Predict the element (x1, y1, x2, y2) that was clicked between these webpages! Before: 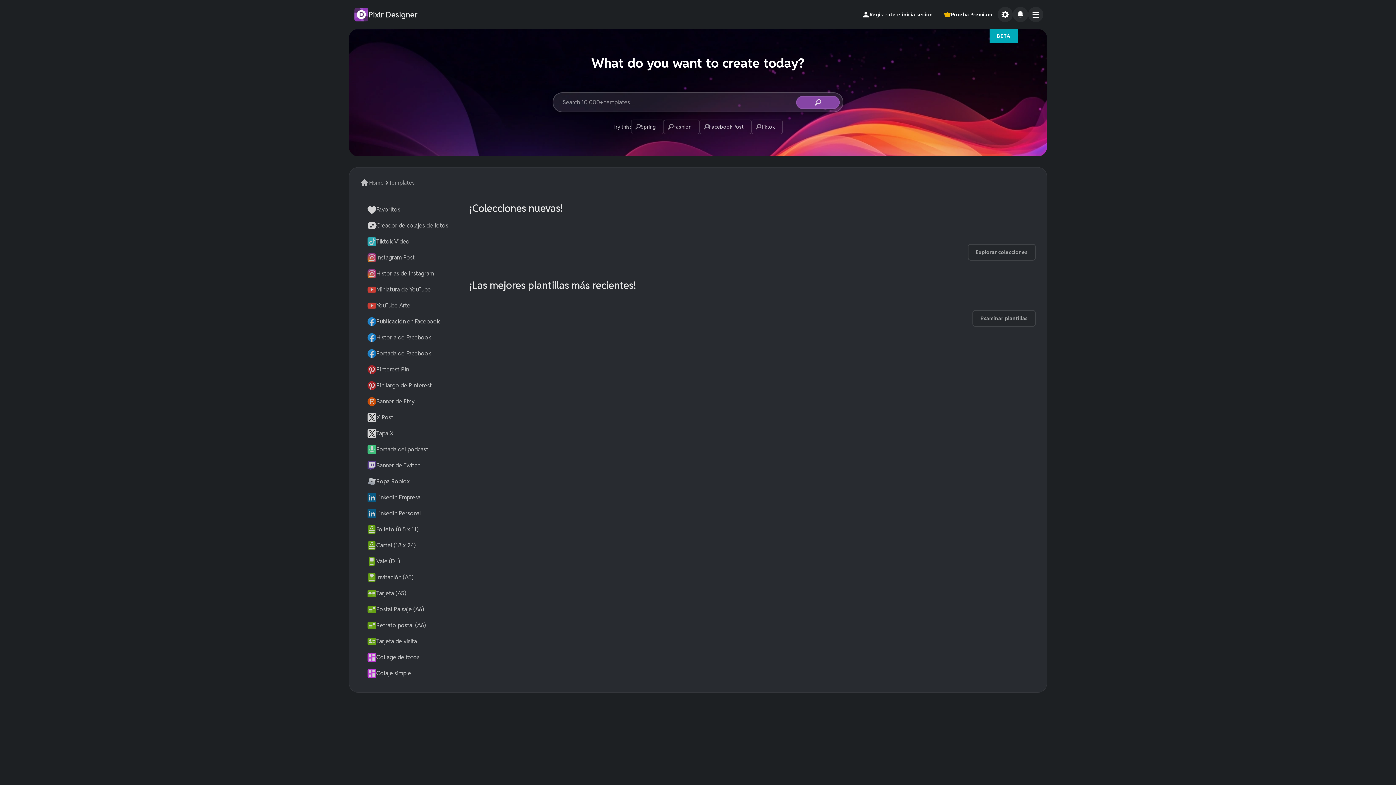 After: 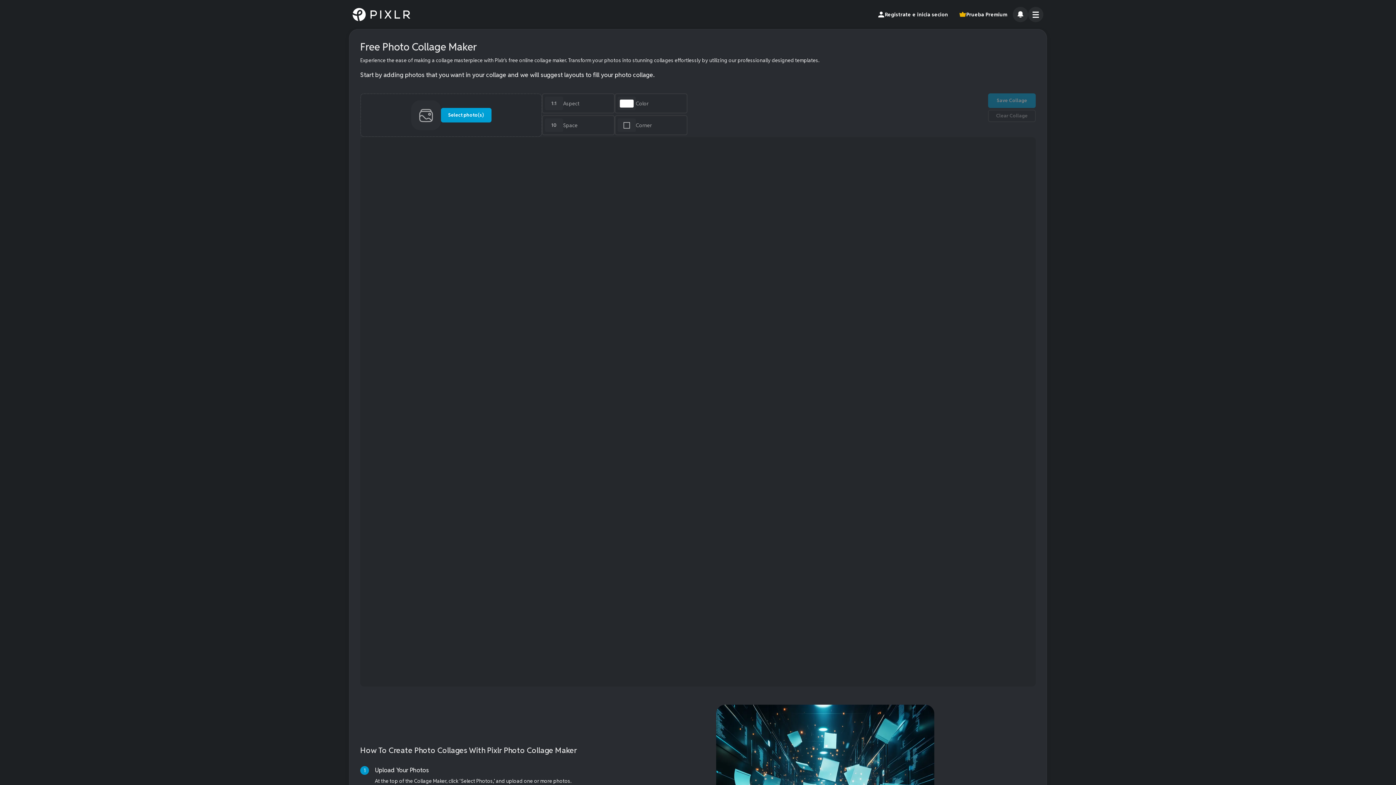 Action: label: Creador de colajes de fotos bbox: (360, 217, 469, 233)